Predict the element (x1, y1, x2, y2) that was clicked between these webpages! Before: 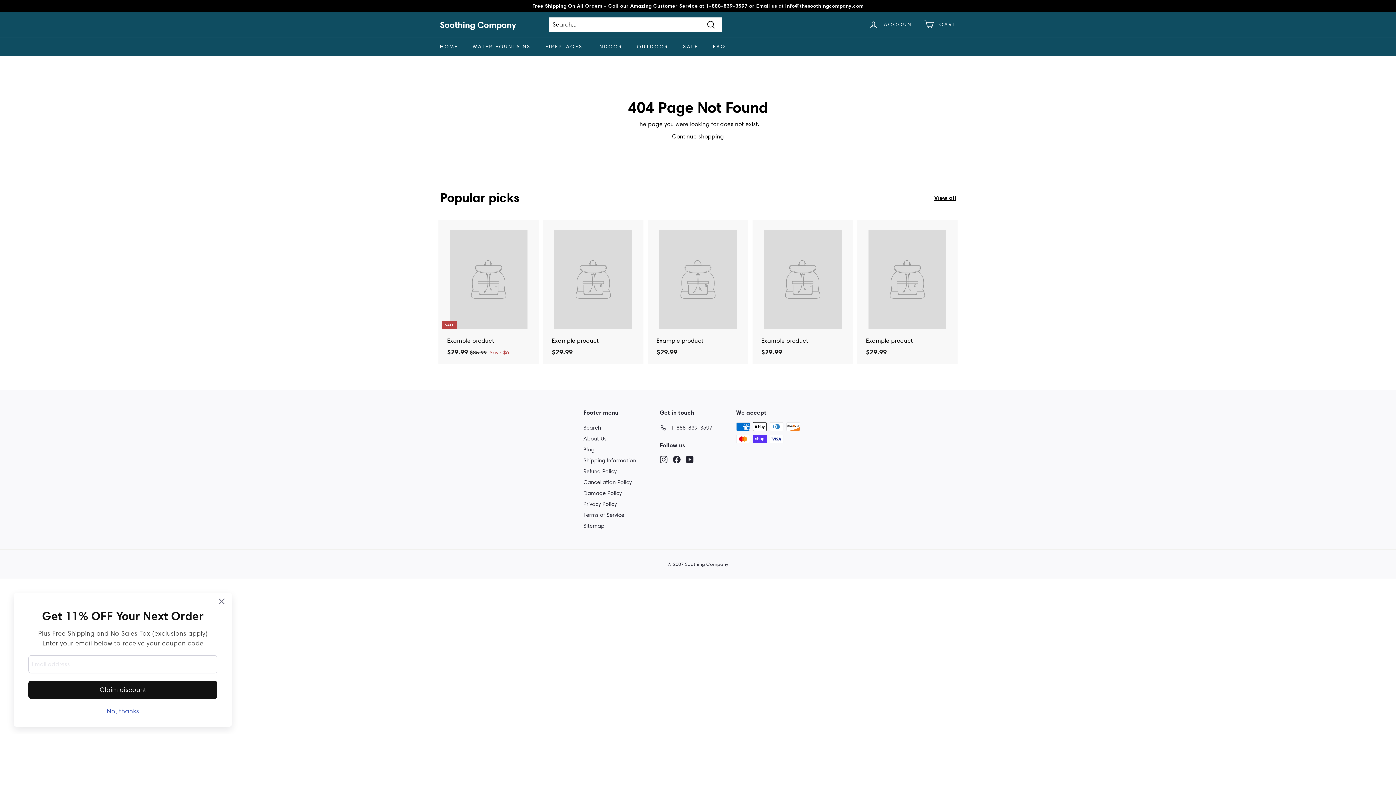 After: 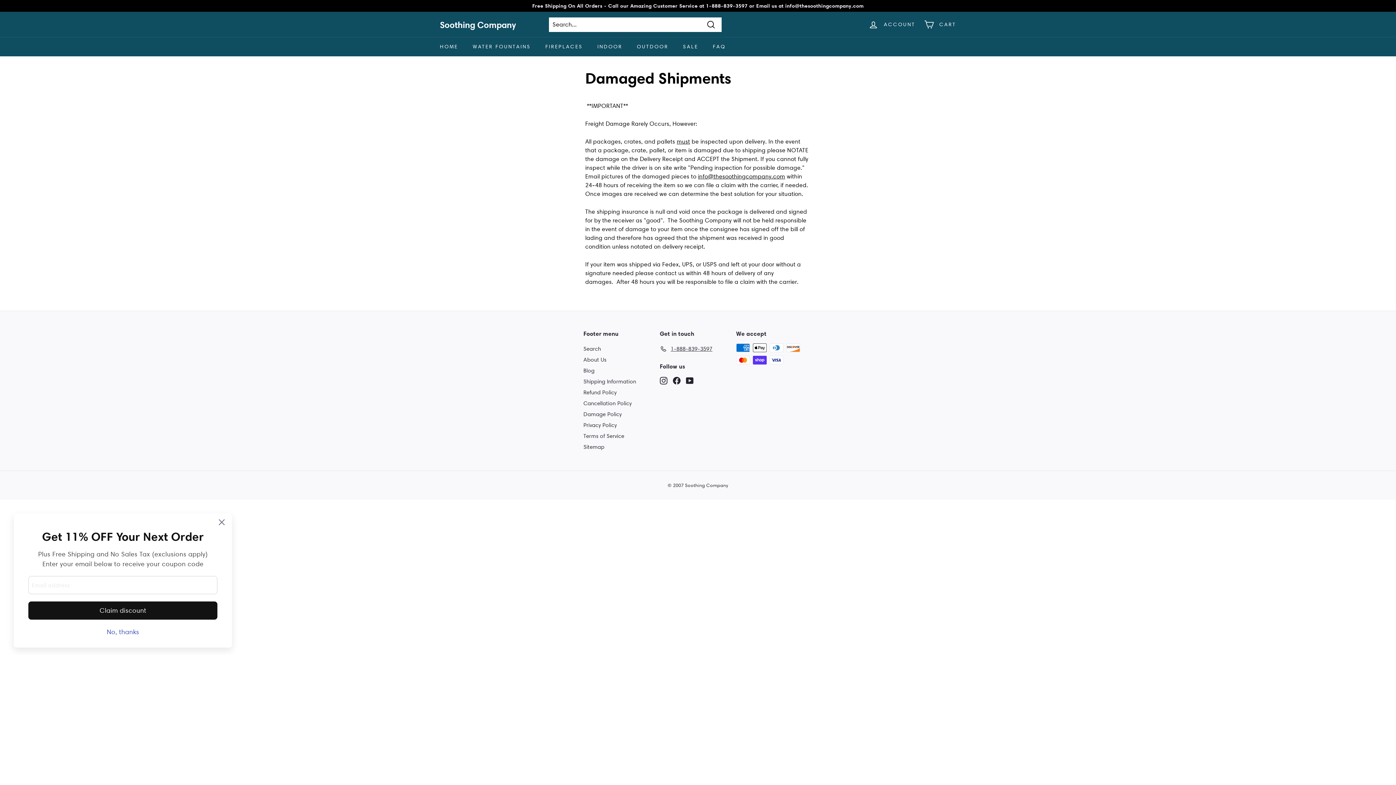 Action: bbox: (583, 488, 621, 498) label: Damage Policy